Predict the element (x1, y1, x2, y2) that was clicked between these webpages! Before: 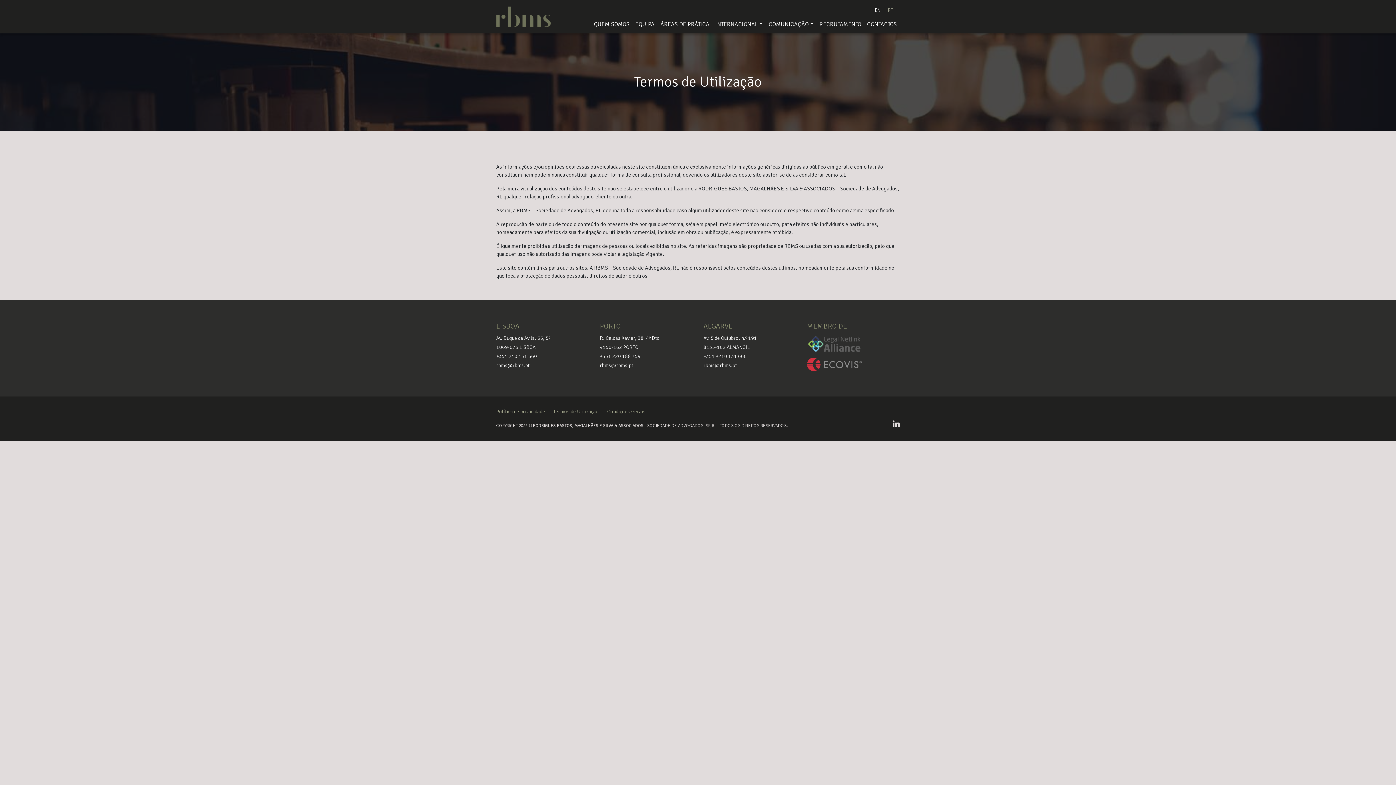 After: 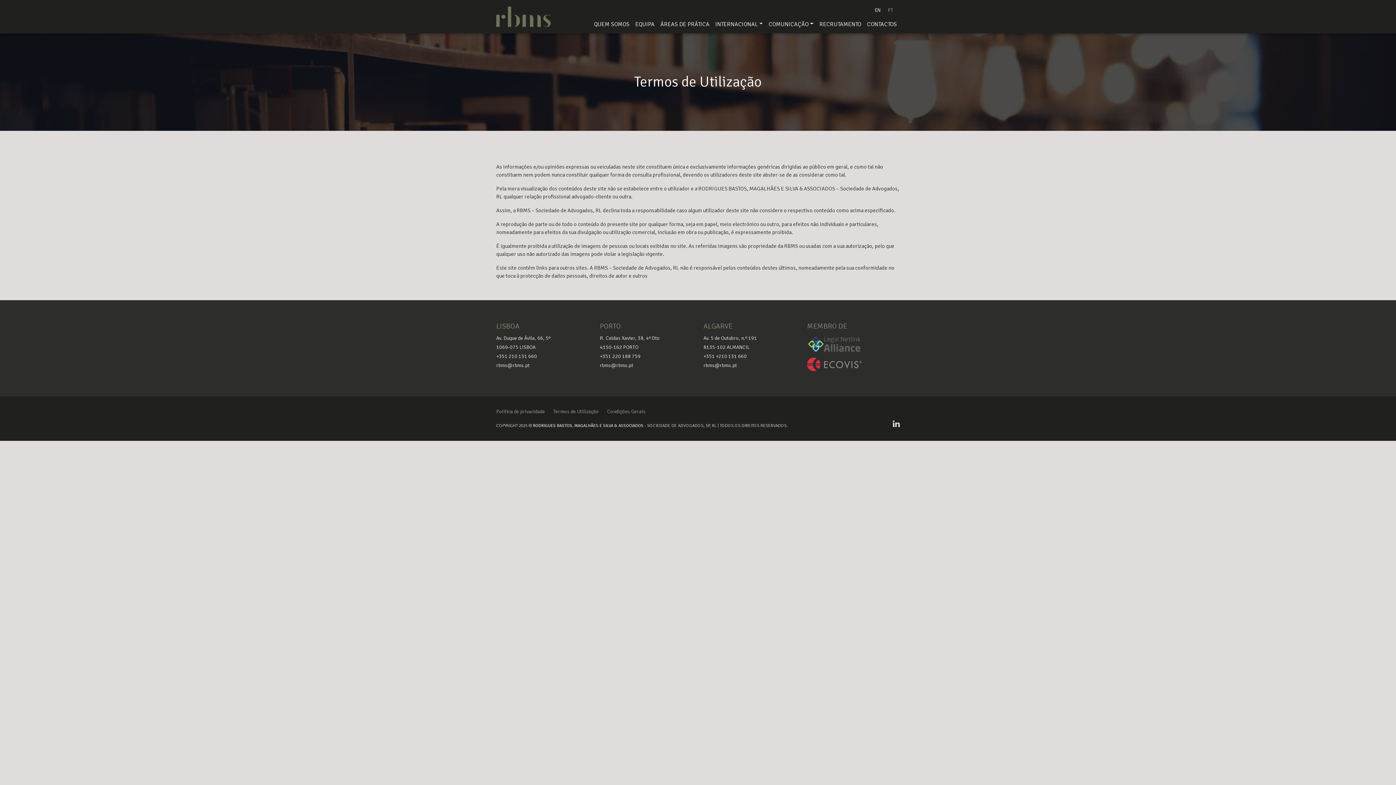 Action: bbox: (807, 357, 900, 371)